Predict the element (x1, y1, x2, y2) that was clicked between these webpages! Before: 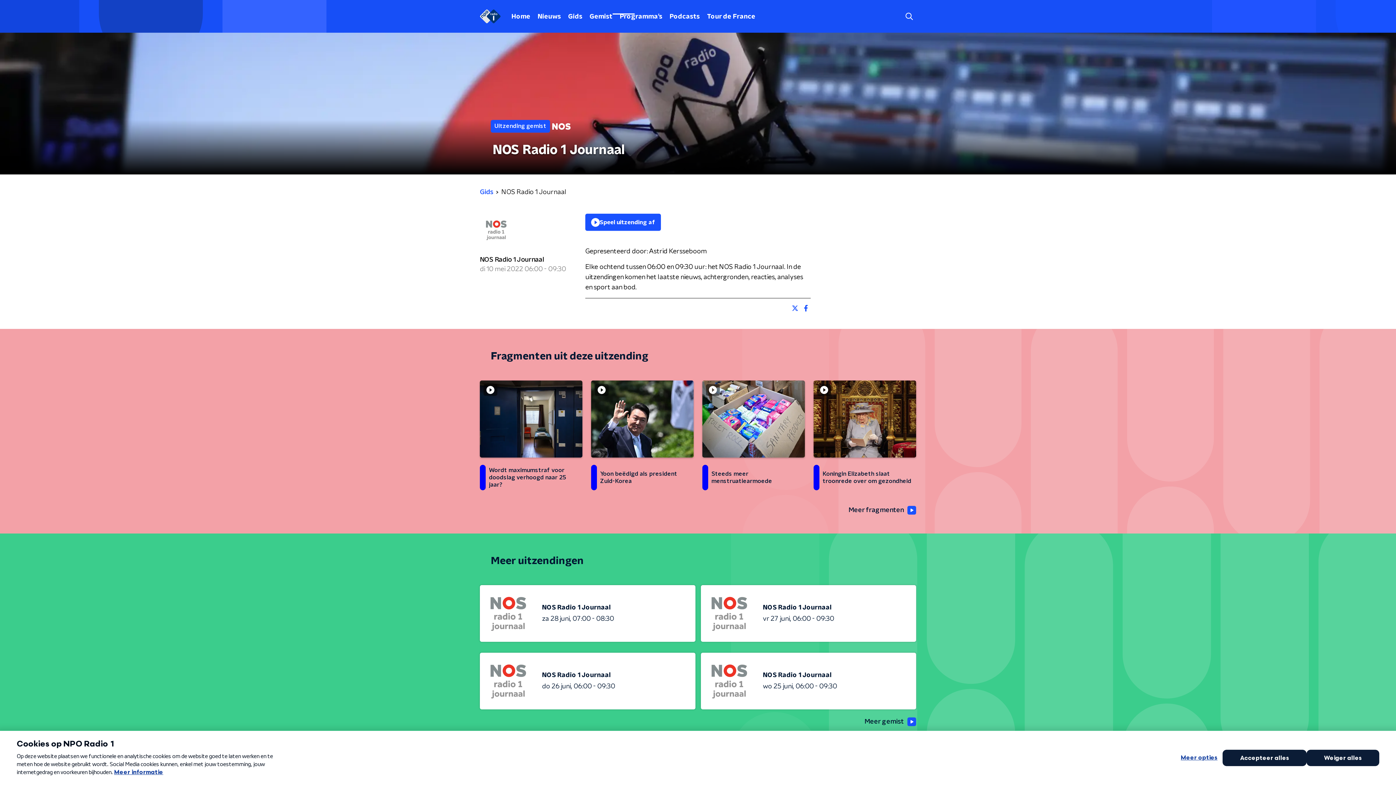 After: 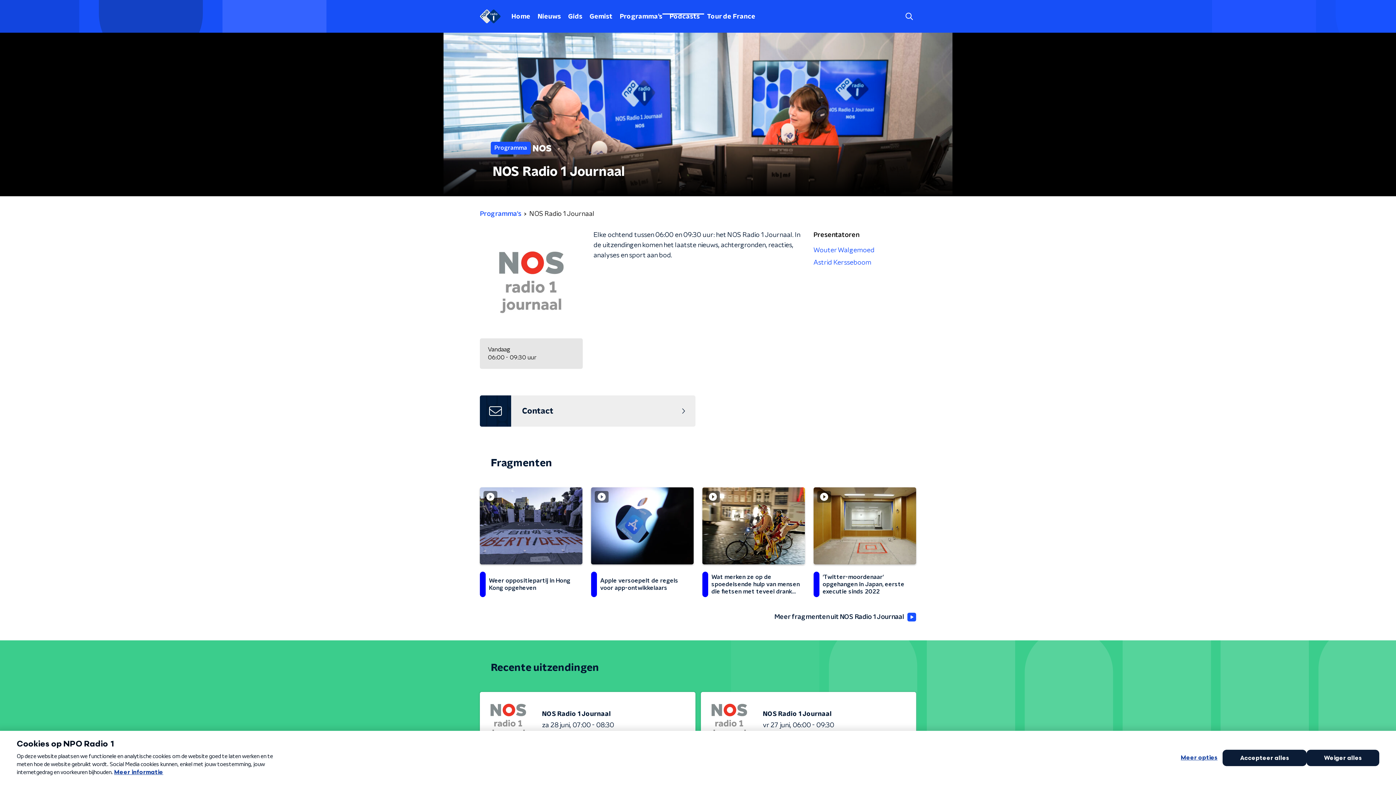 Action: bbox: (480, 213, 512, 249)